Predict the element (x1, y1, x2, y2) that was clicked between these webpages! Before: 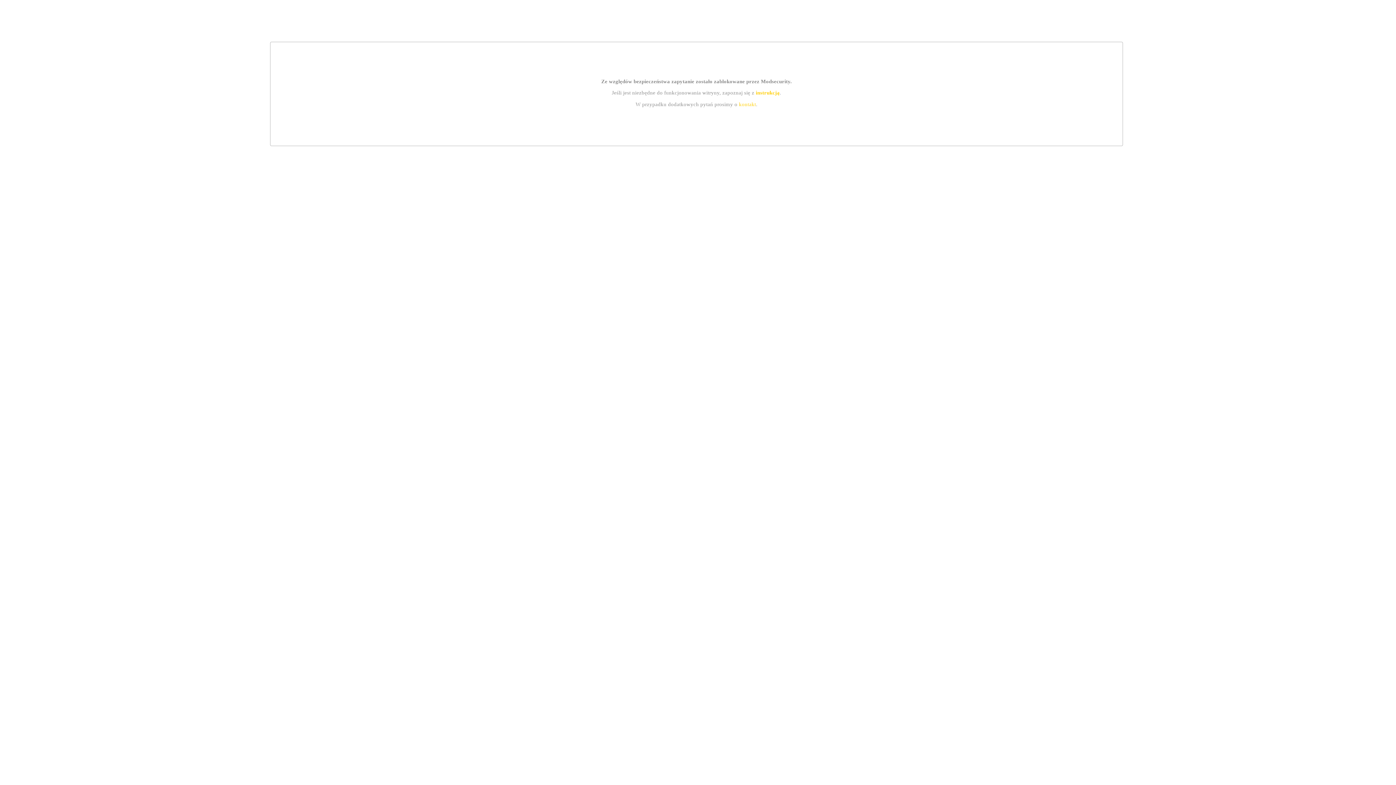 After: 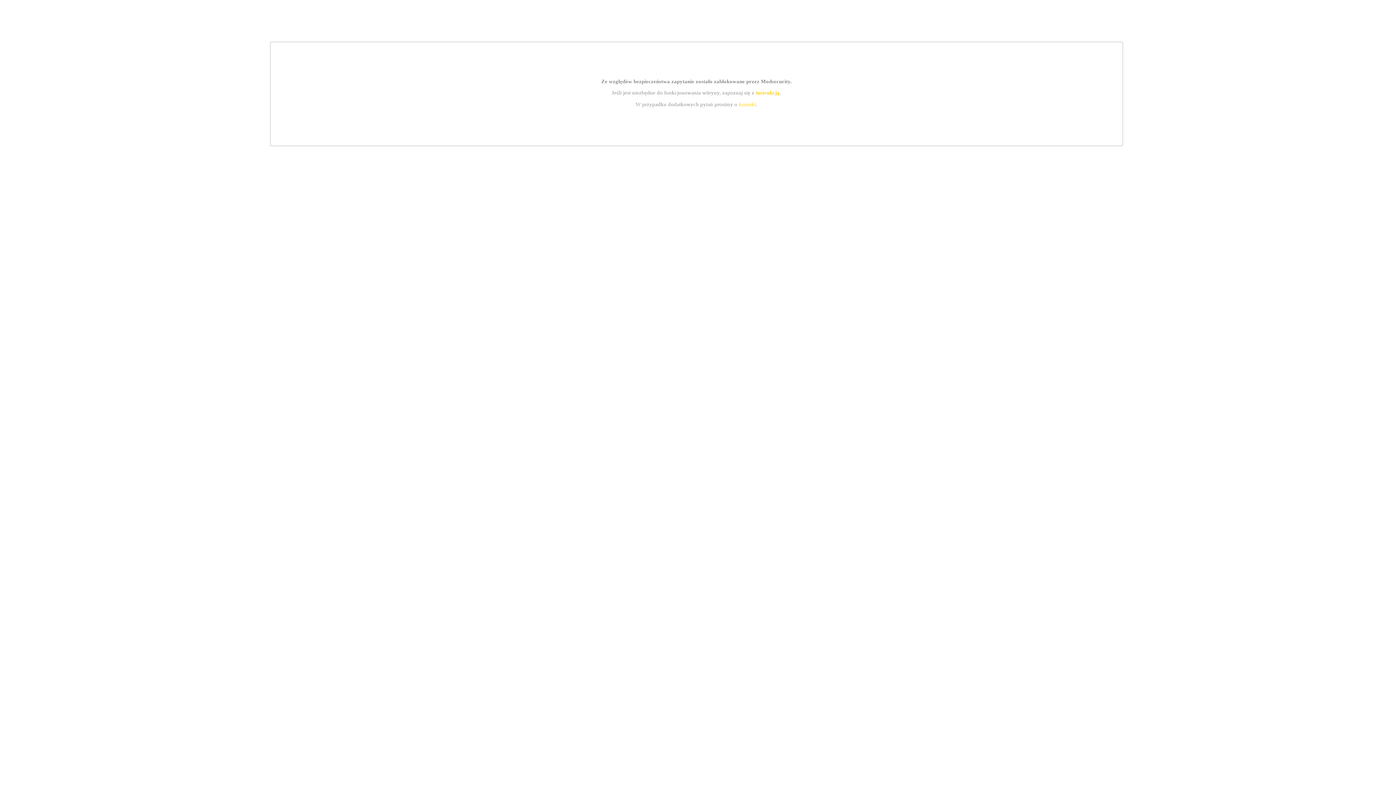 Action: bbox: (755, 89, 779, 95) label: instrukcją